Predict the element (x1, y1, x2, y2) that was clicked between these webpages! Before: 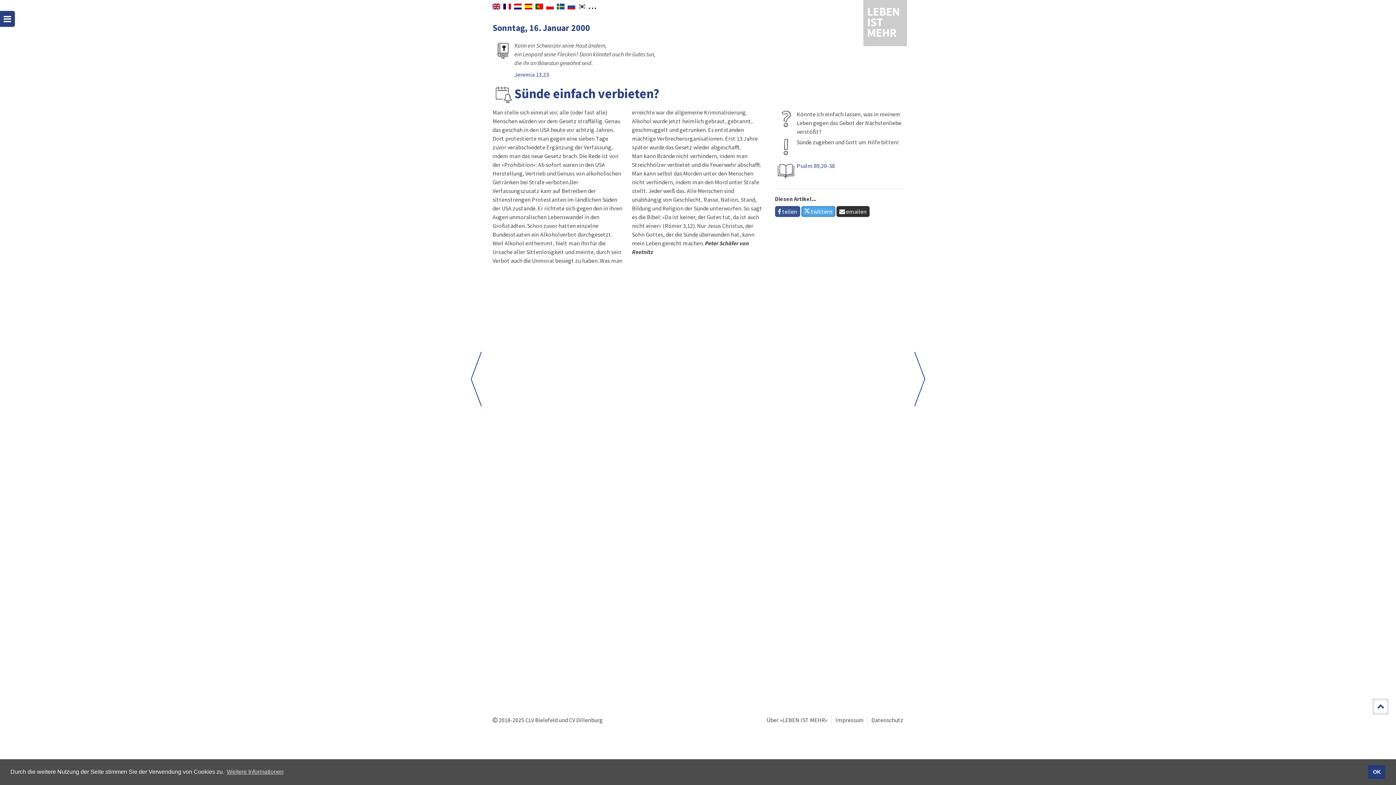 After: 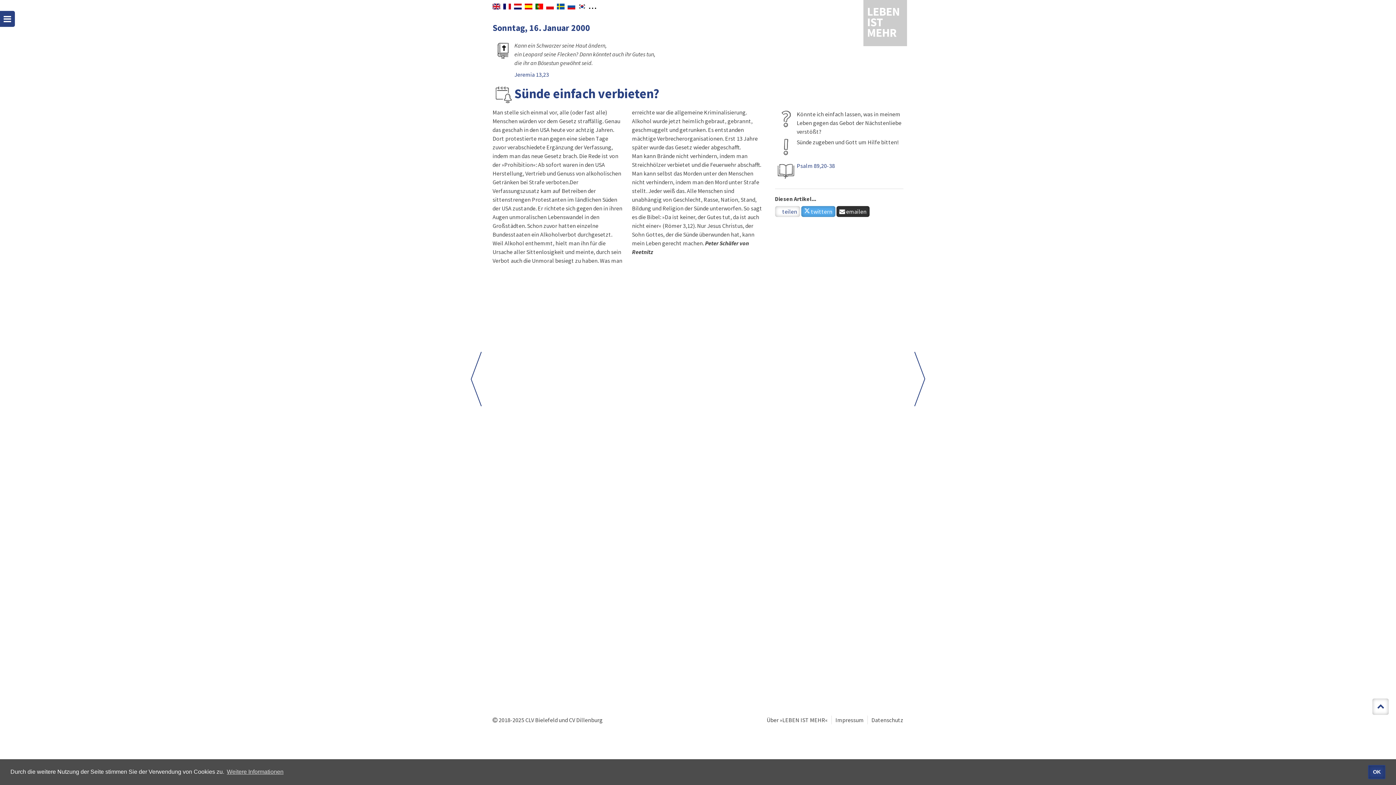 Action: bbox: (775, 206, 800, 217) label:  teilen